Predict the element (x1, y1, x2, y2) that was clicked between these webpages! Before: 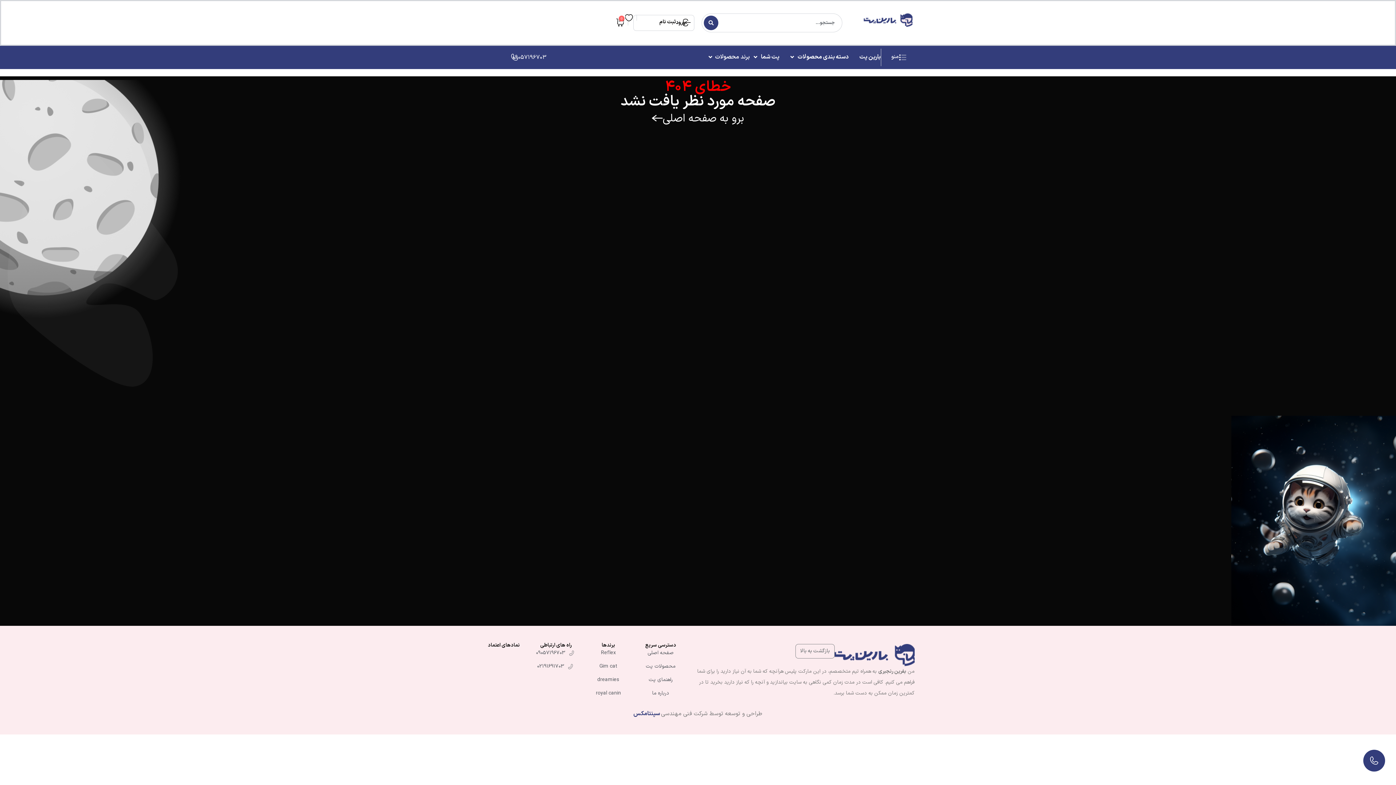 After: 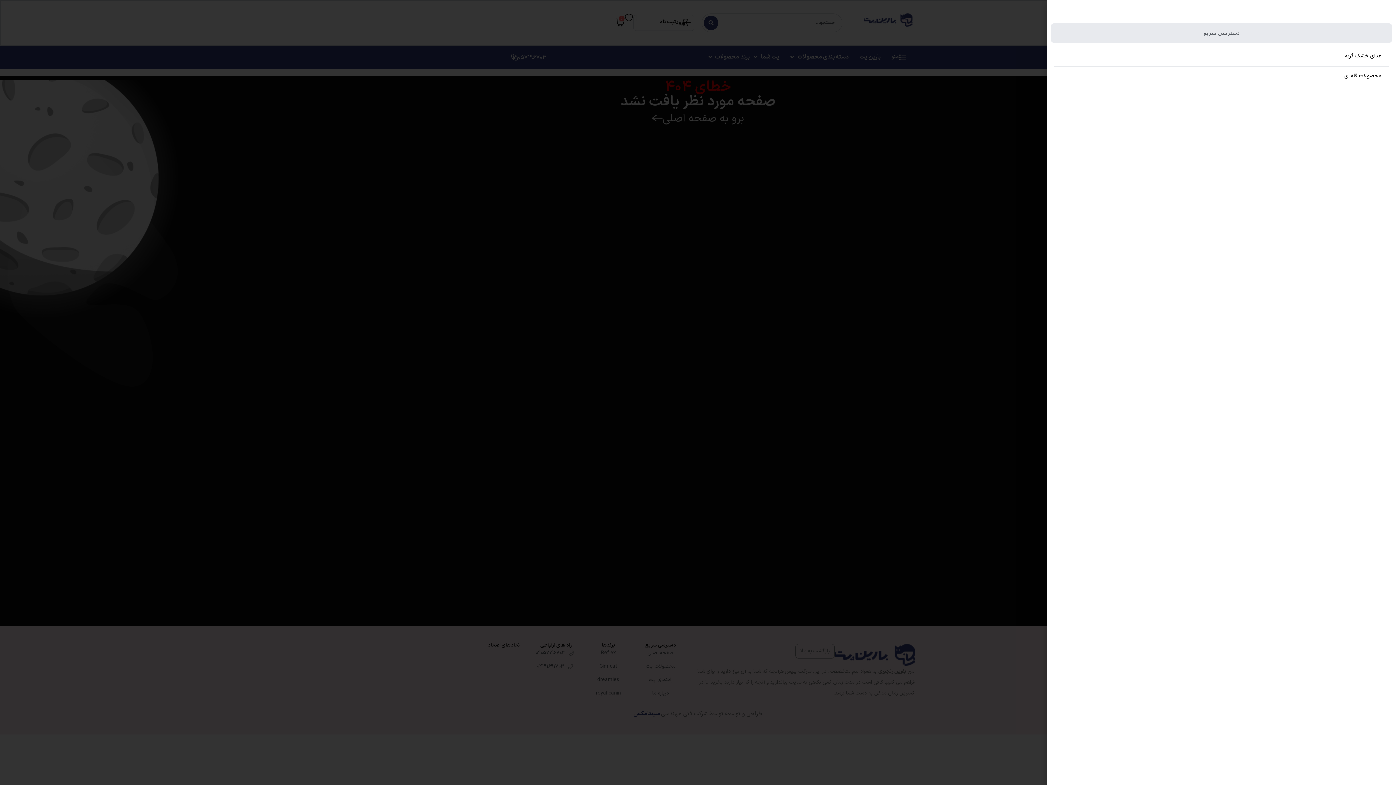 Action: label: منو bbox: (891, 54, 906, 62)